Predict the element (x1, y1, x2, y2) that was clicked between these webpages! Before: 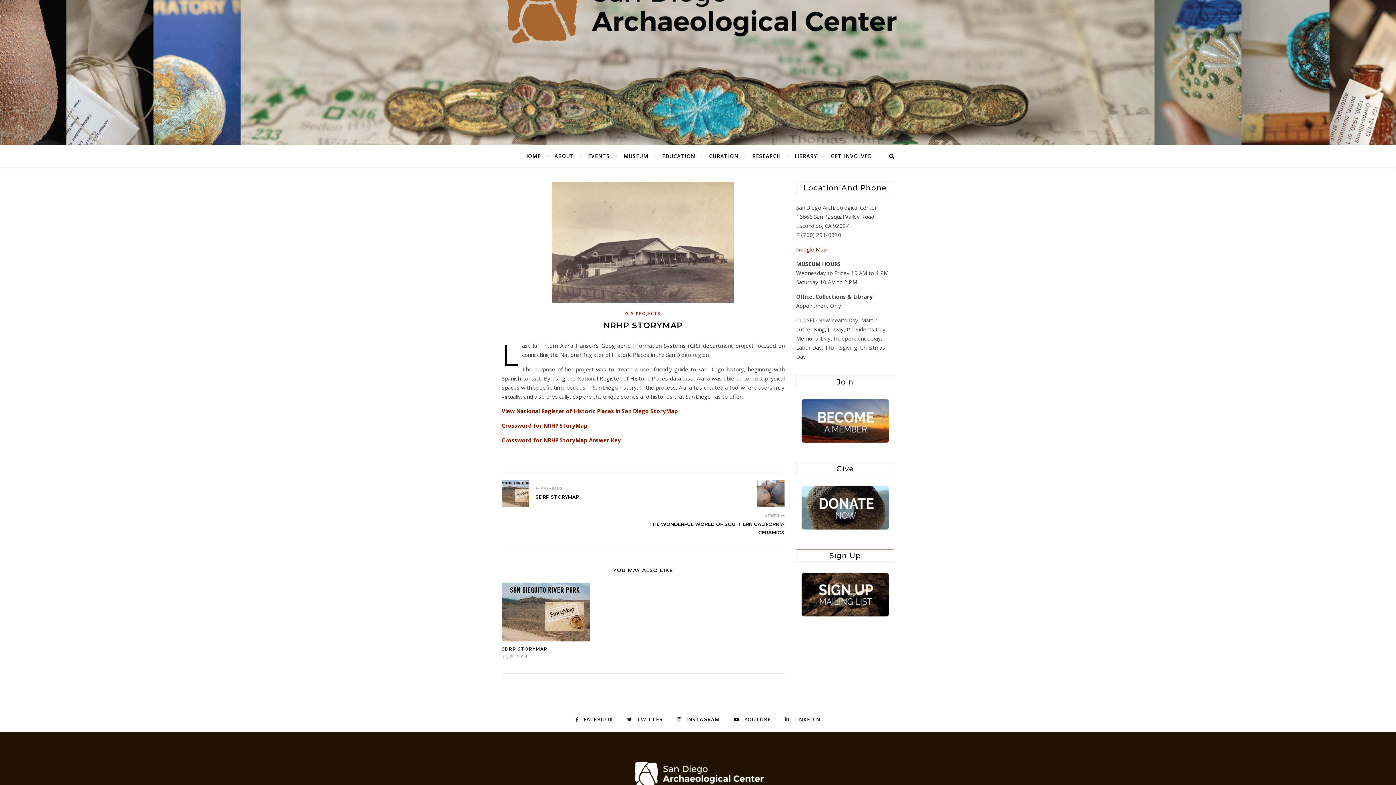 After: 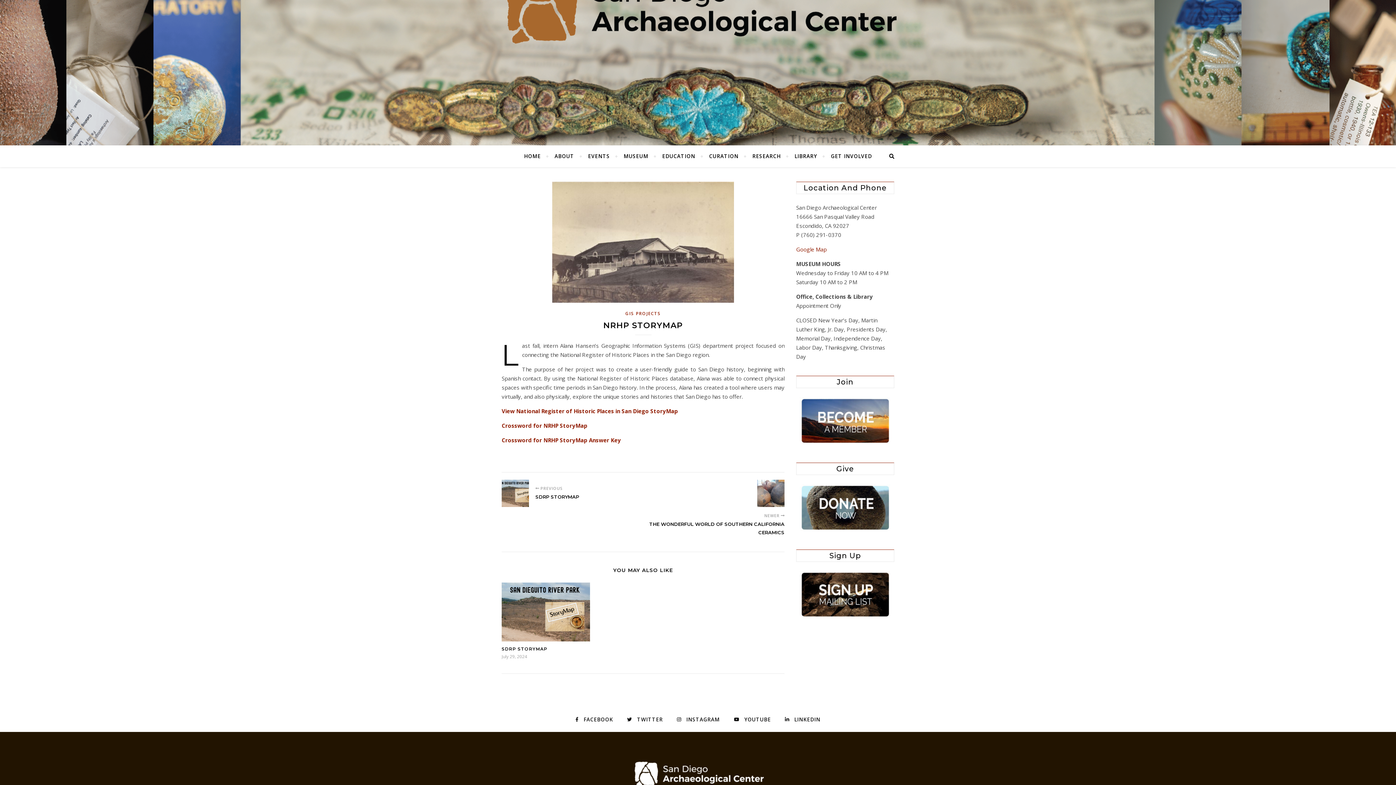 Action: bbox: (796, 484, 894, 531)